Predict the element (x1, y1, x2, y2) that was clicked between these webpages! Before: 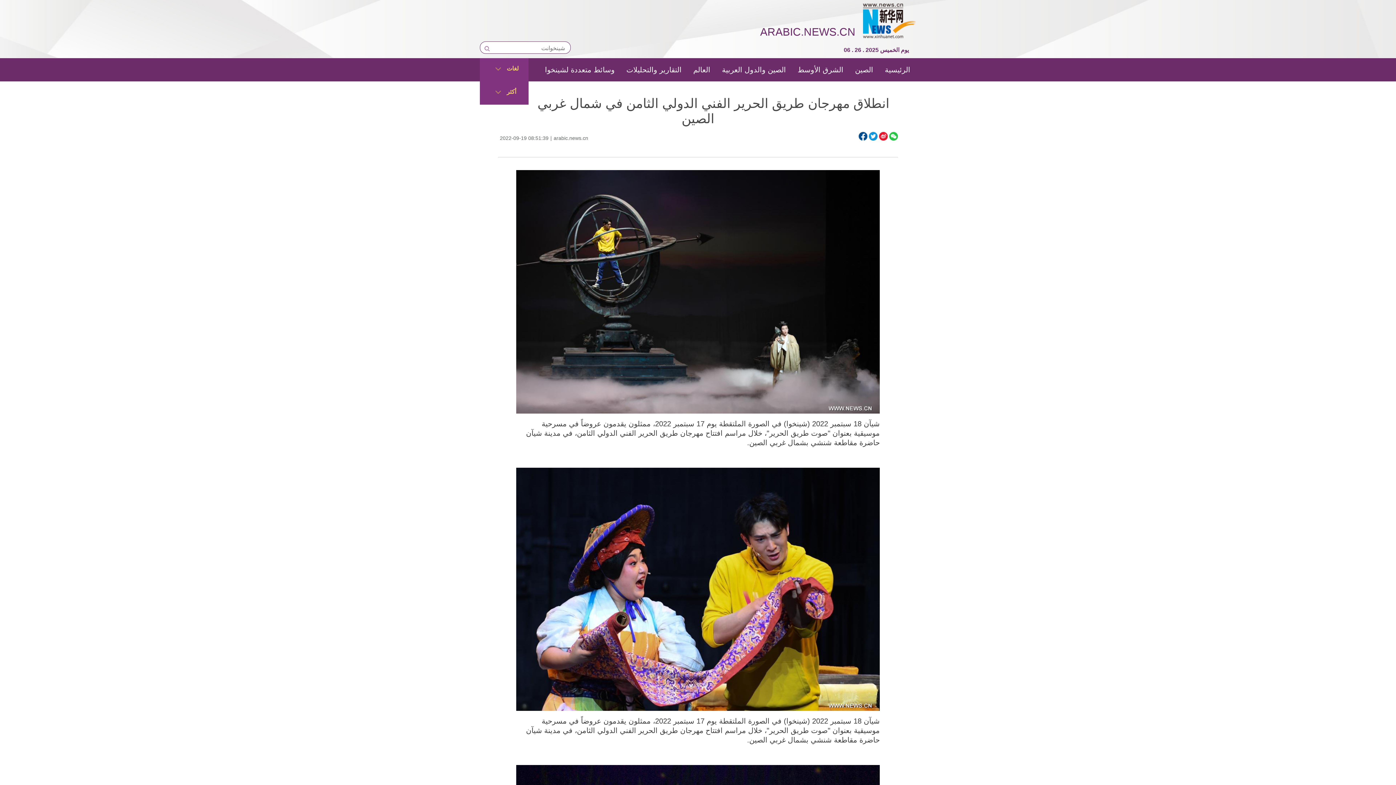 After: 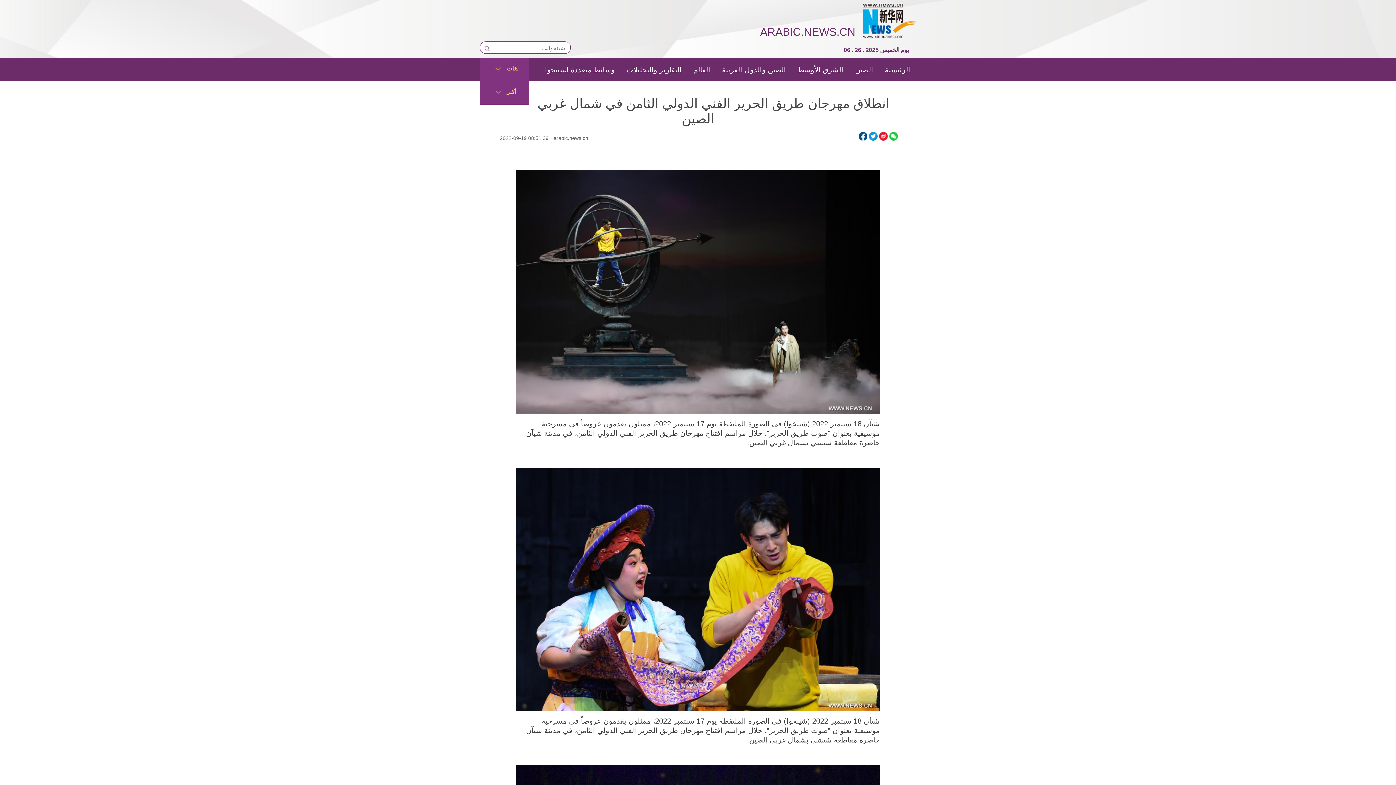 Action: bbox: (858, 132, 867, 140)